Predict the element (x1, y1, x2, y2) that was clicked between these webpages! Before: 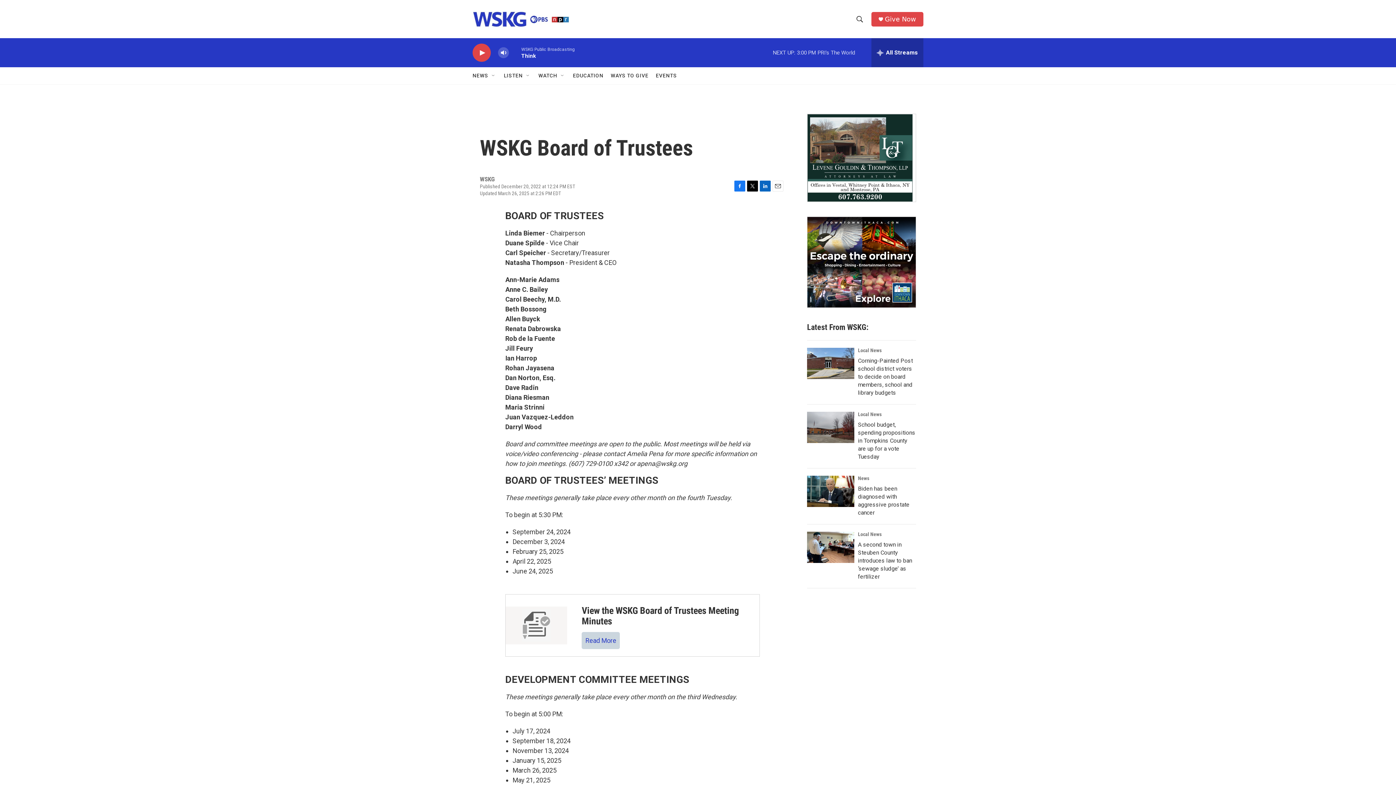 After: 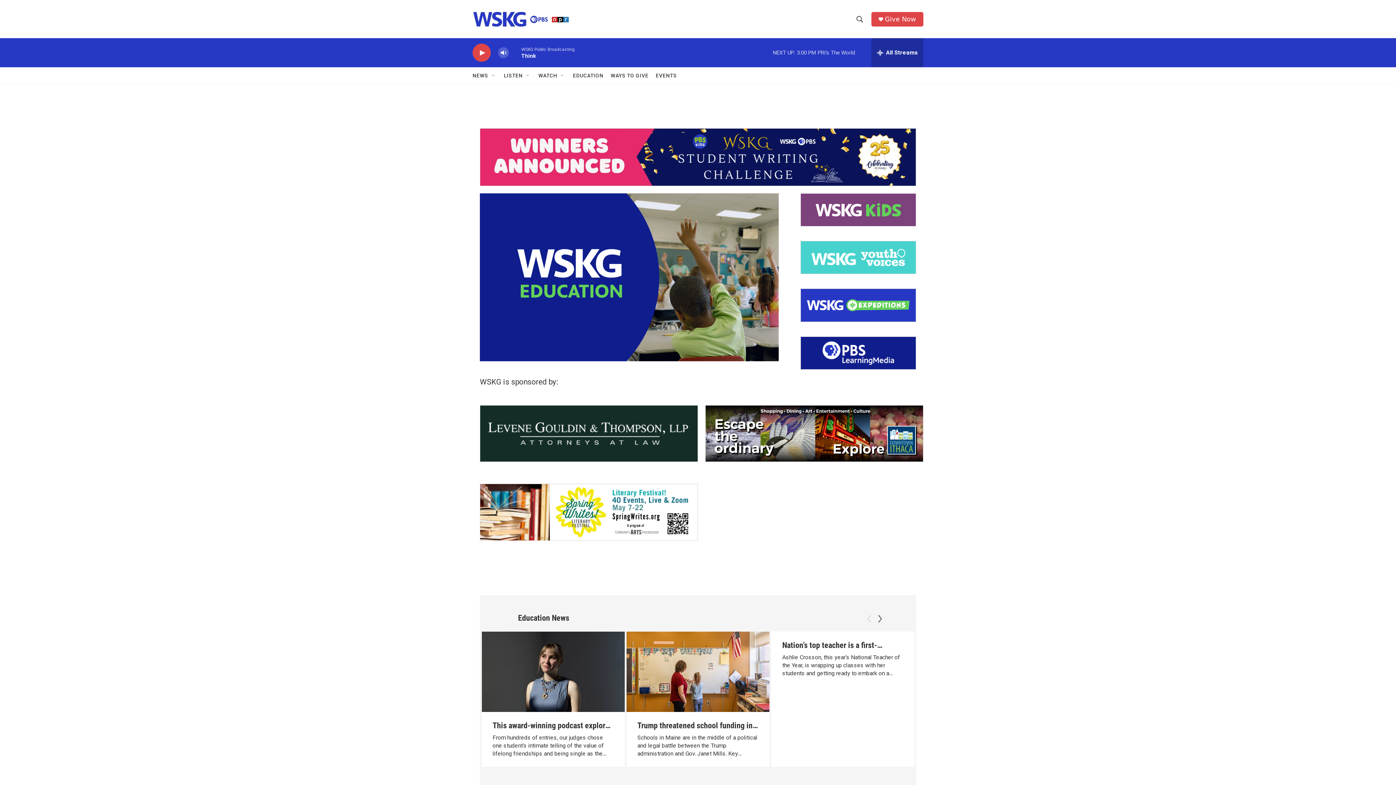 Action: bbox: (575, 67, 608, 84) label: EDUCATION